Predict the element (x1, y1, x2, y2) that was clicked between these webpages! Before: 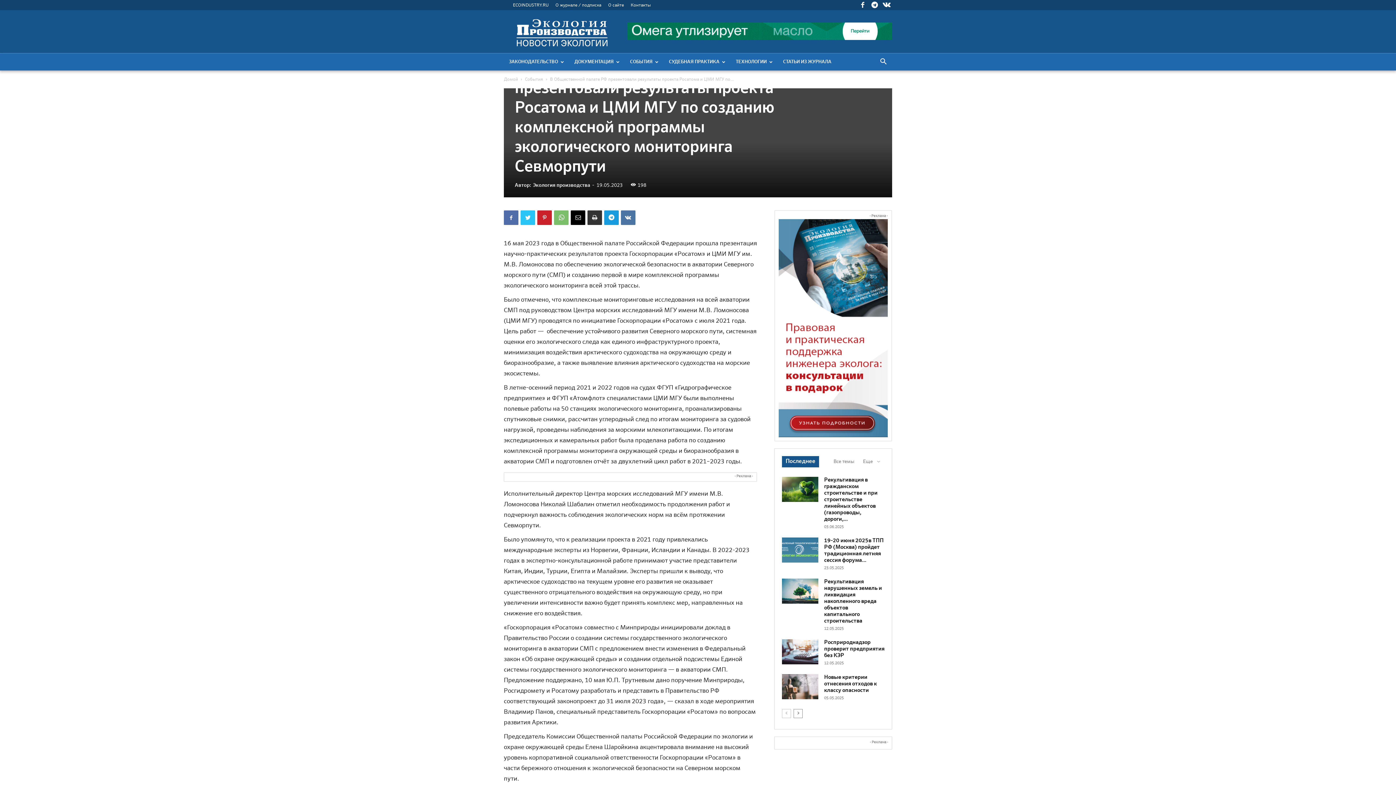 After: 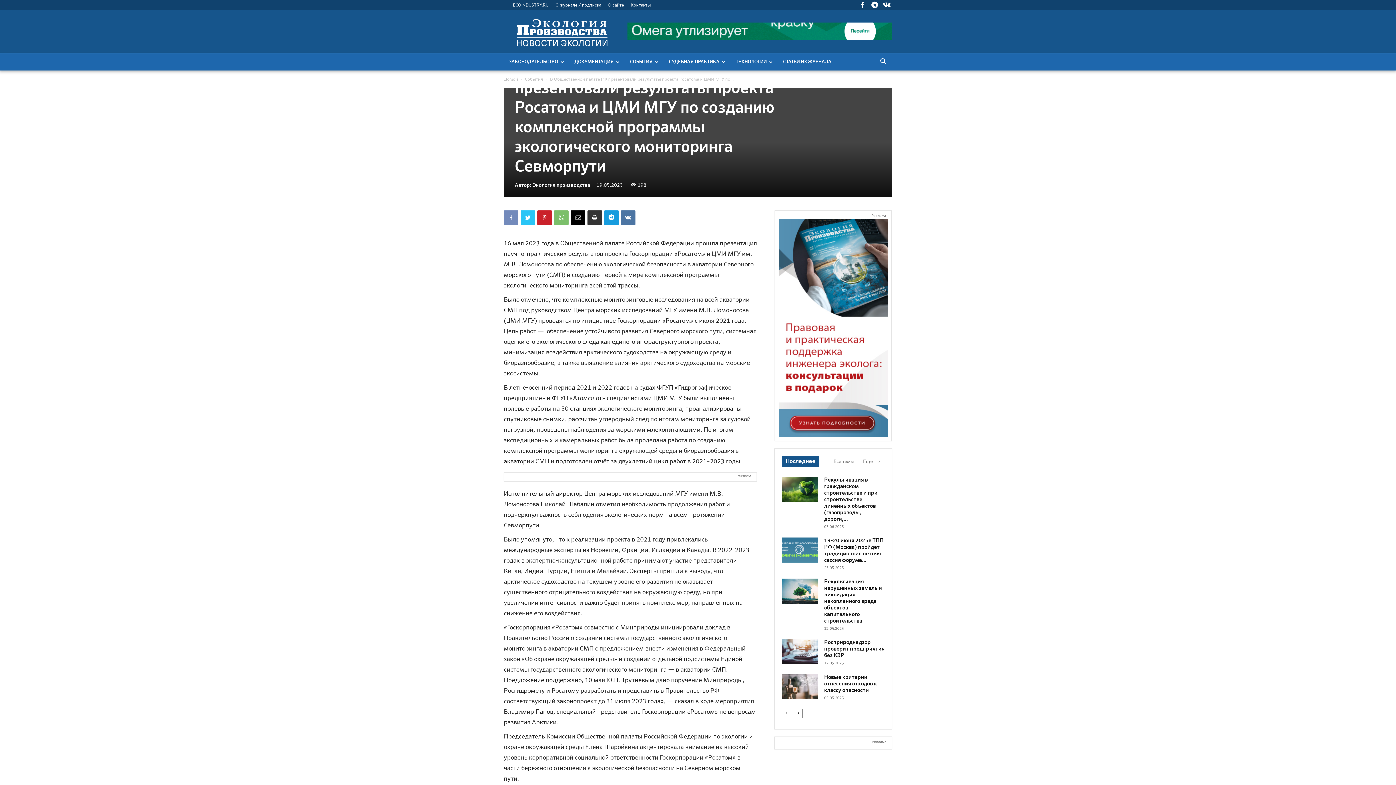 Action: bbox: (504, 210, 518, 225)